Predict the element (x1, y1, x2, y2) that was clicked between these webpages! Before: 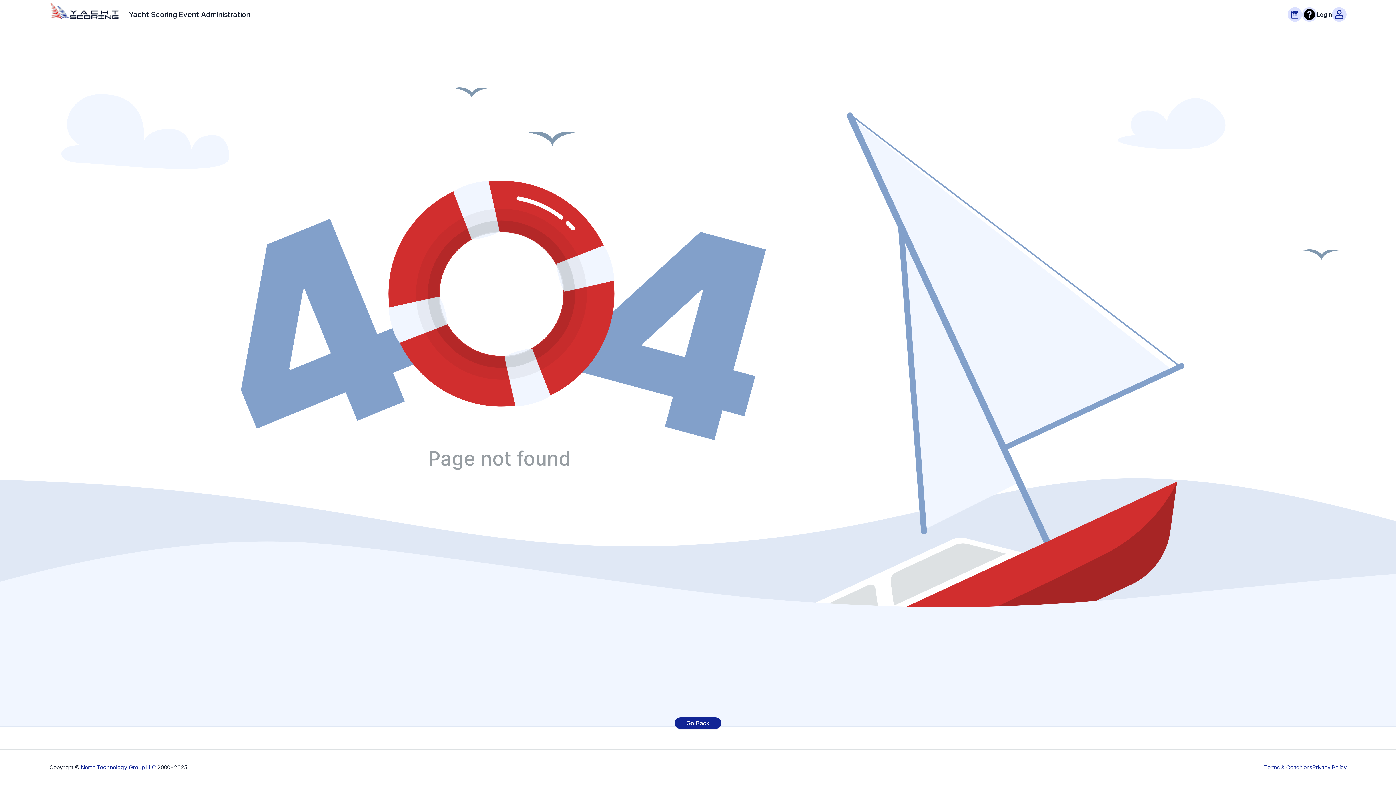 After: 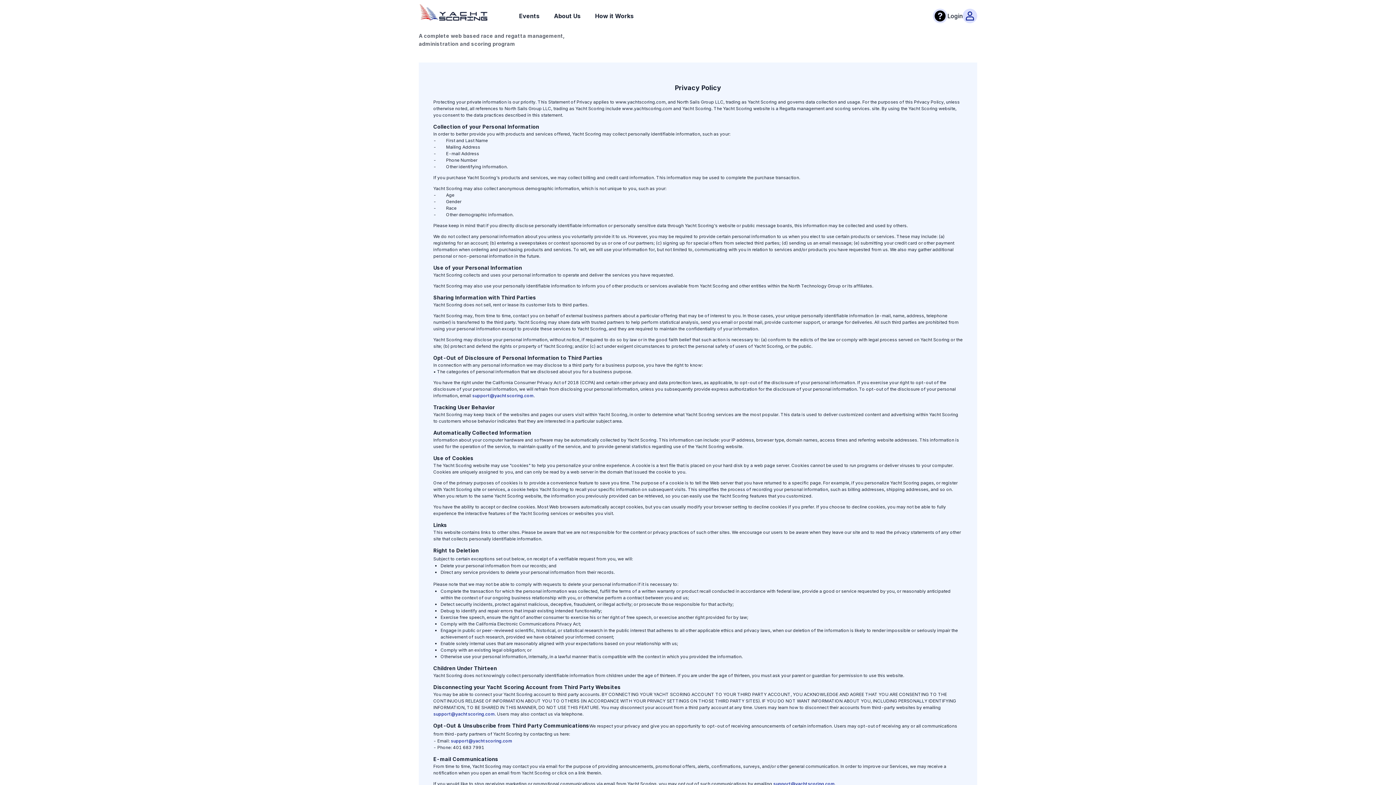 Action: bbox: (1312, 764, 1346, 771) label: Privacy Policy